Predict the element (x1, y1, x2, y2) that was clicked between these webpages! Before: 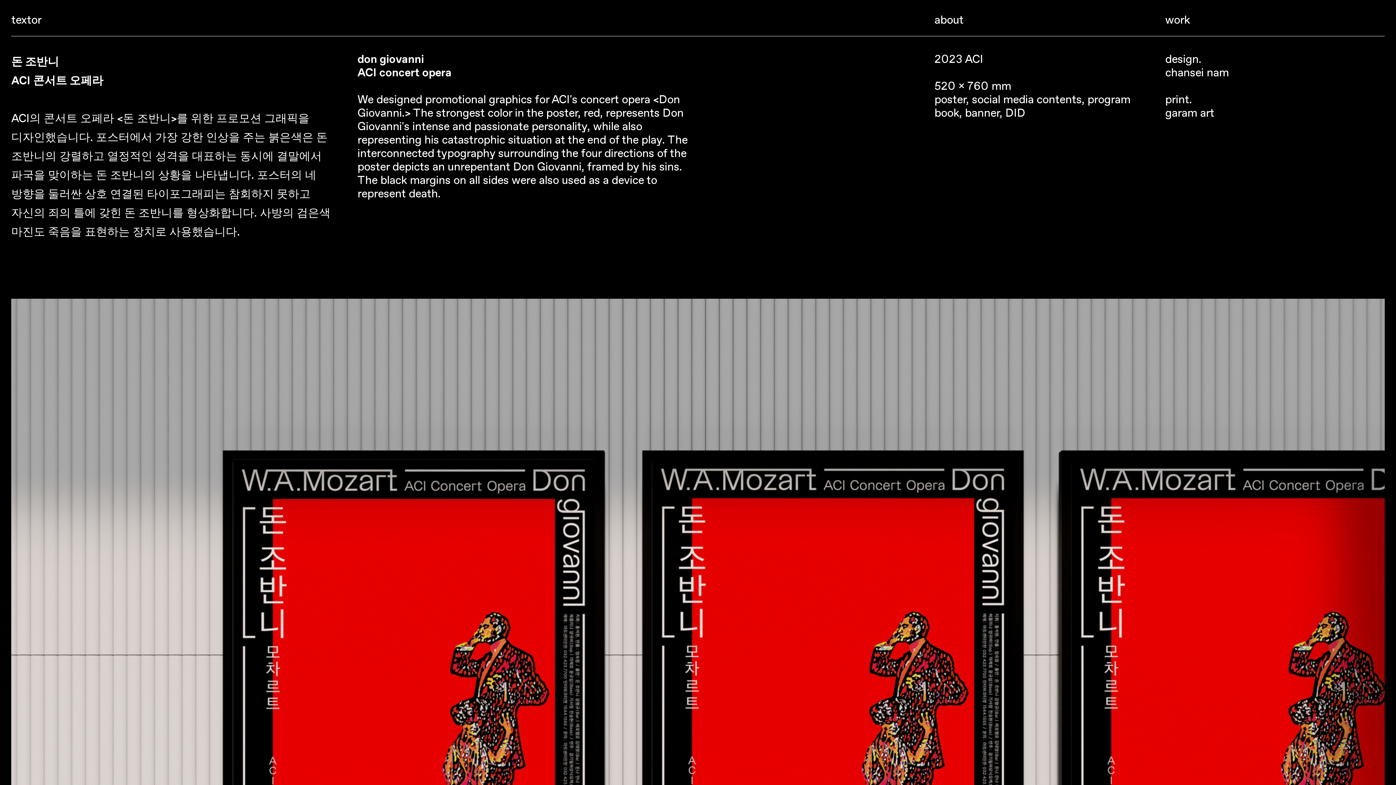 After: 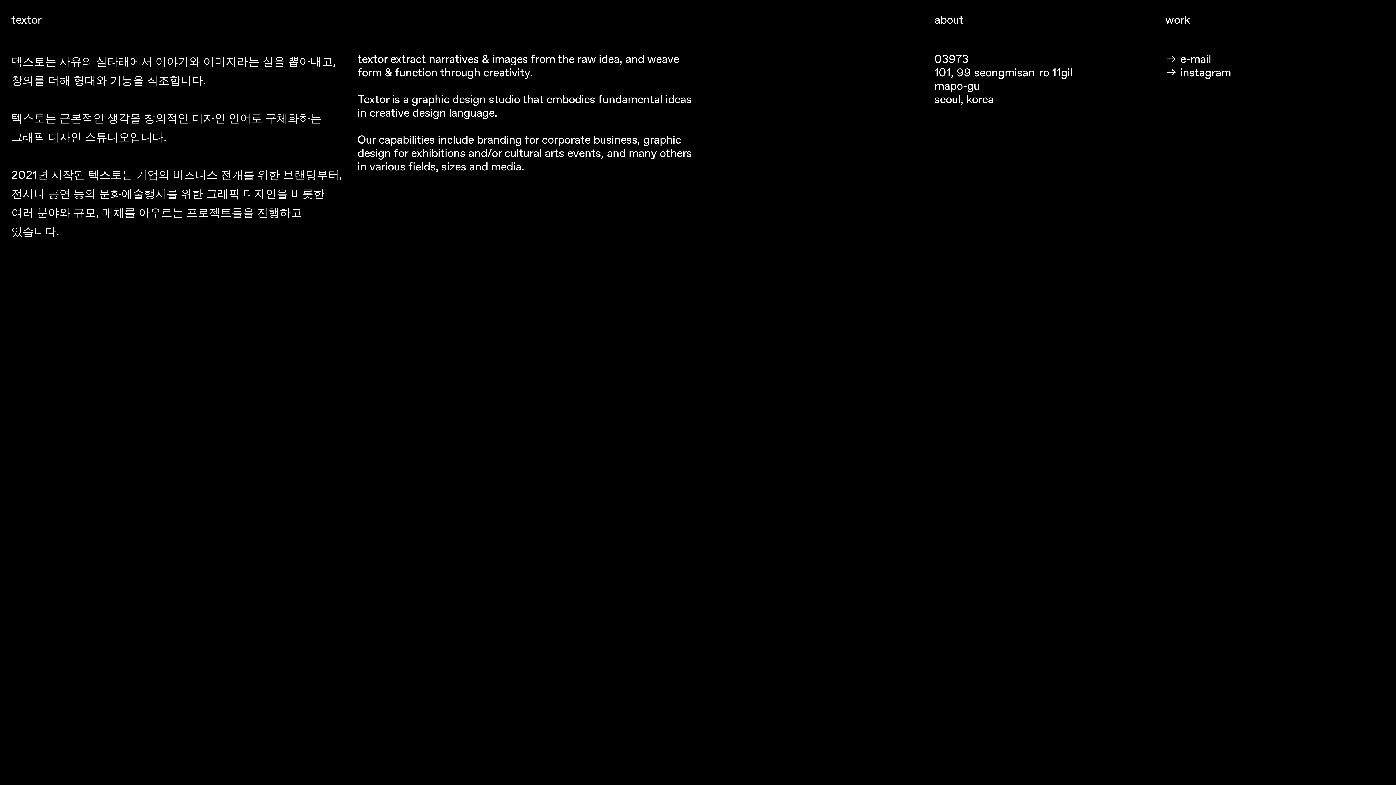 Action: bbox: (934, 14, 963, 26) label: about